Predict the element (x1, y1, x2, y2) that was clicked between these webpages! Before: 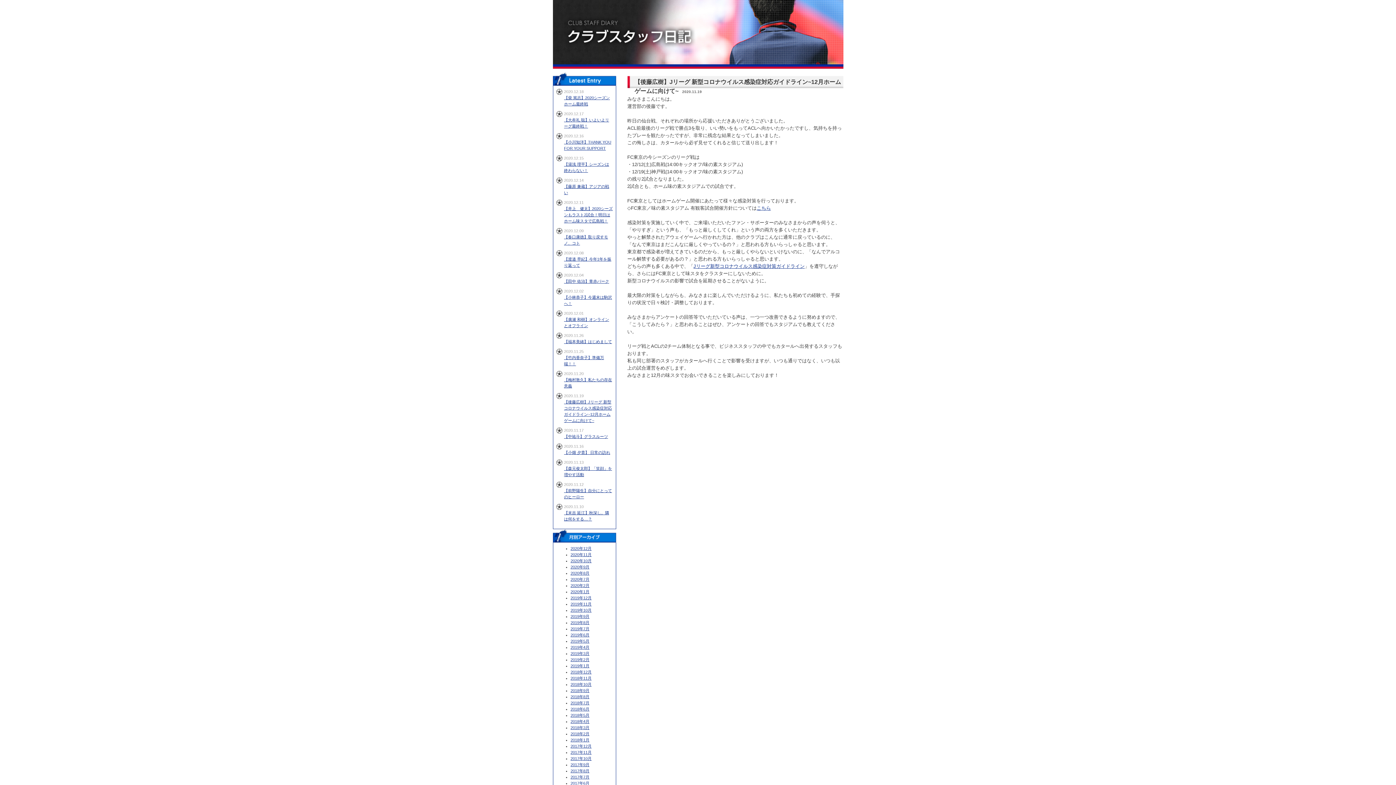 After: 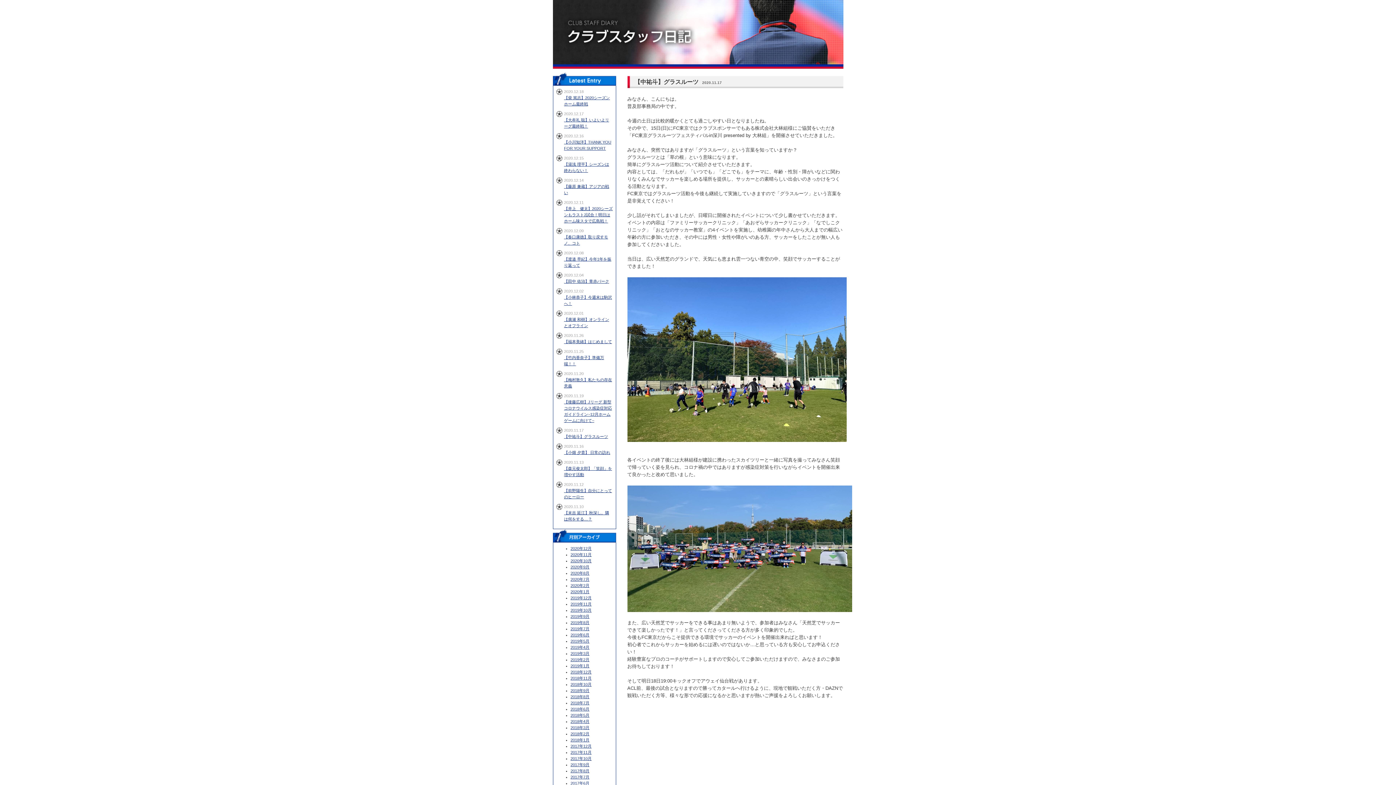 Action: bbox: (564, 434, 608, 438) label: 【中祐斗】グラスルーツ